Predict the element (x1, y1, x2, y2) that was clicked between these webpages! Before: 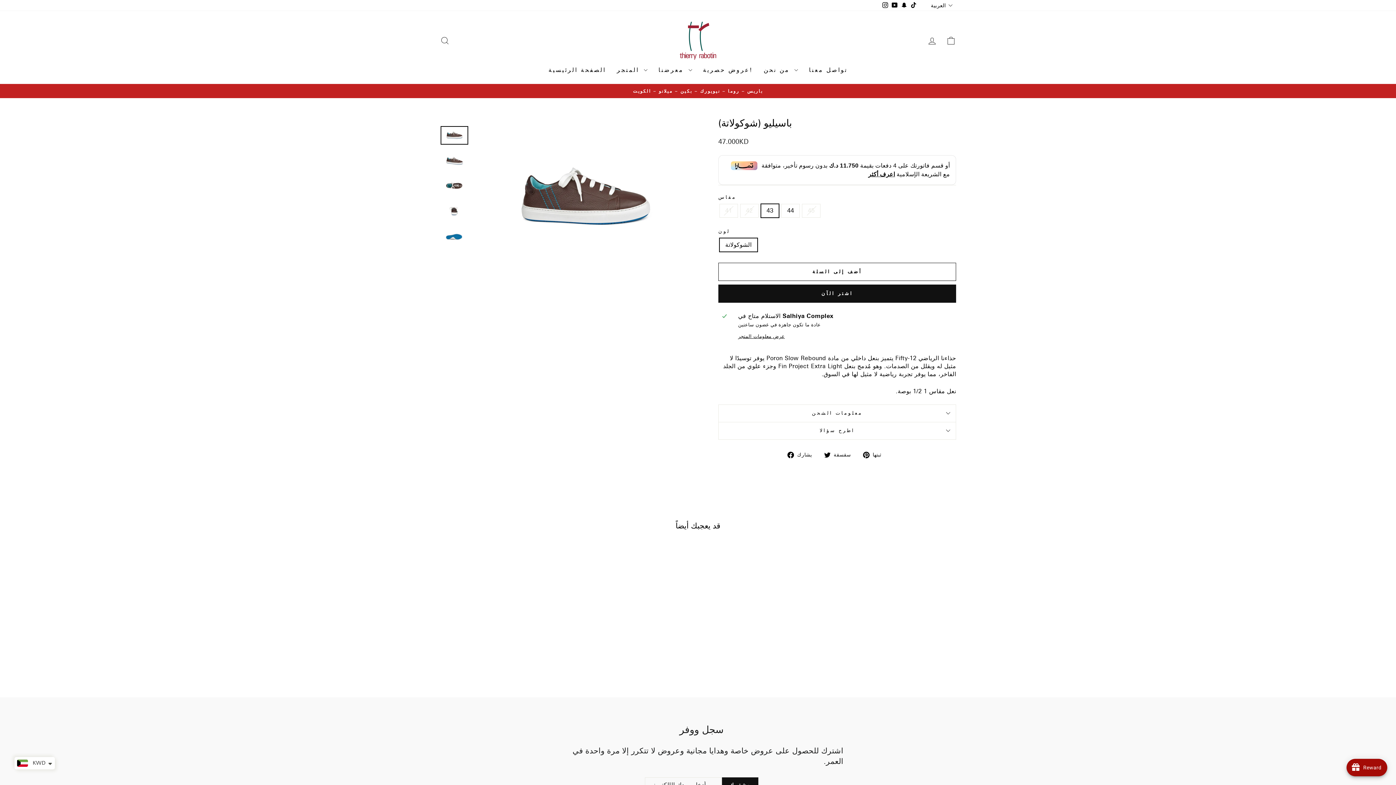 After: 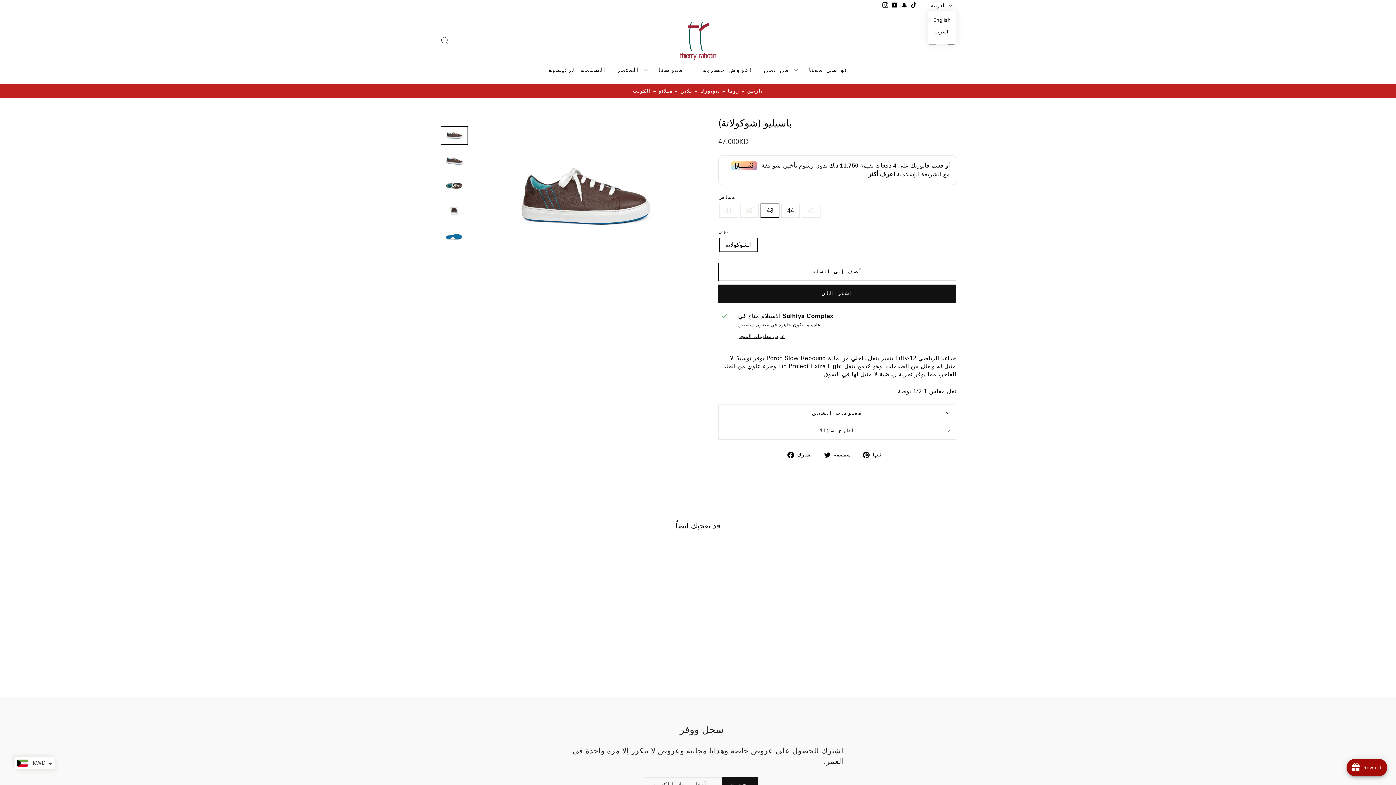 Action: bbox: (929, 0, 956, 10) label: العربية